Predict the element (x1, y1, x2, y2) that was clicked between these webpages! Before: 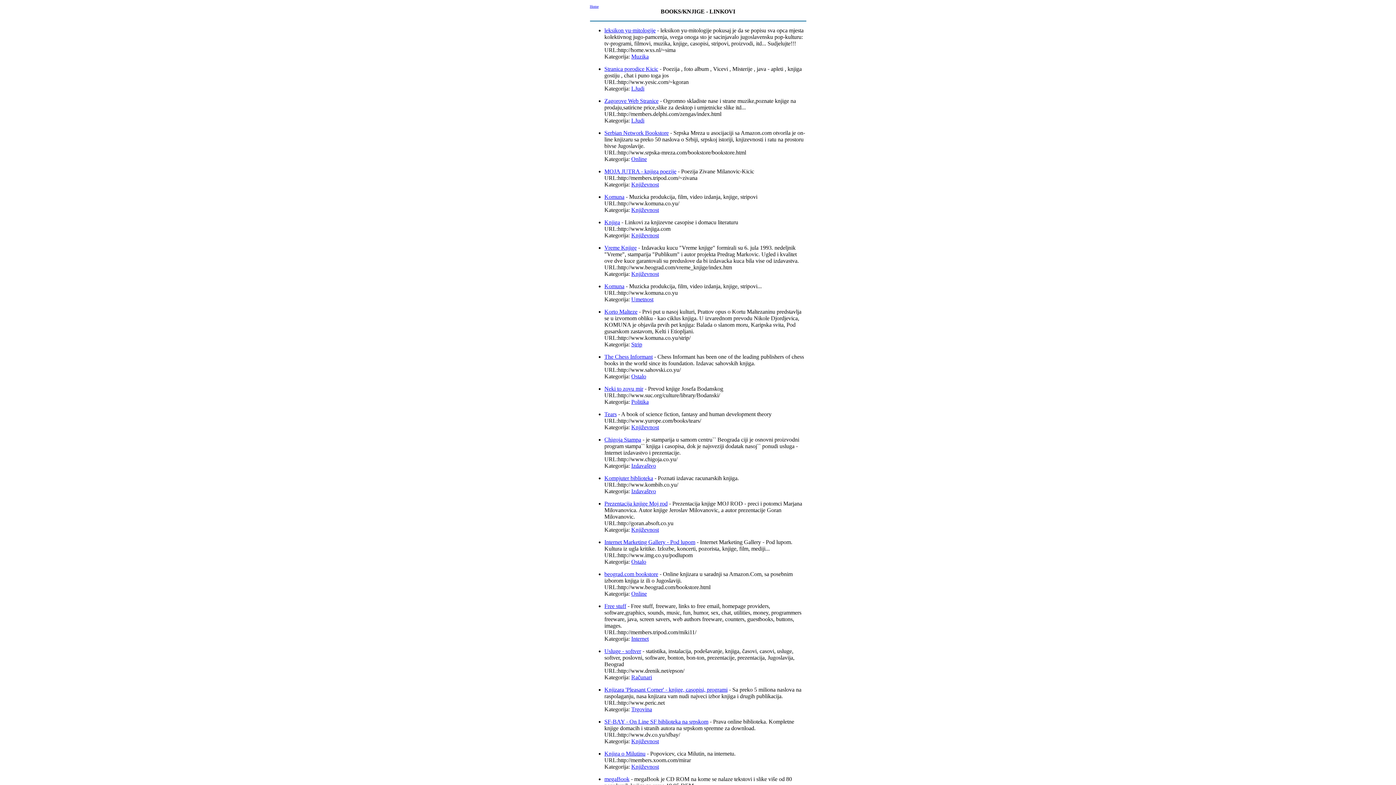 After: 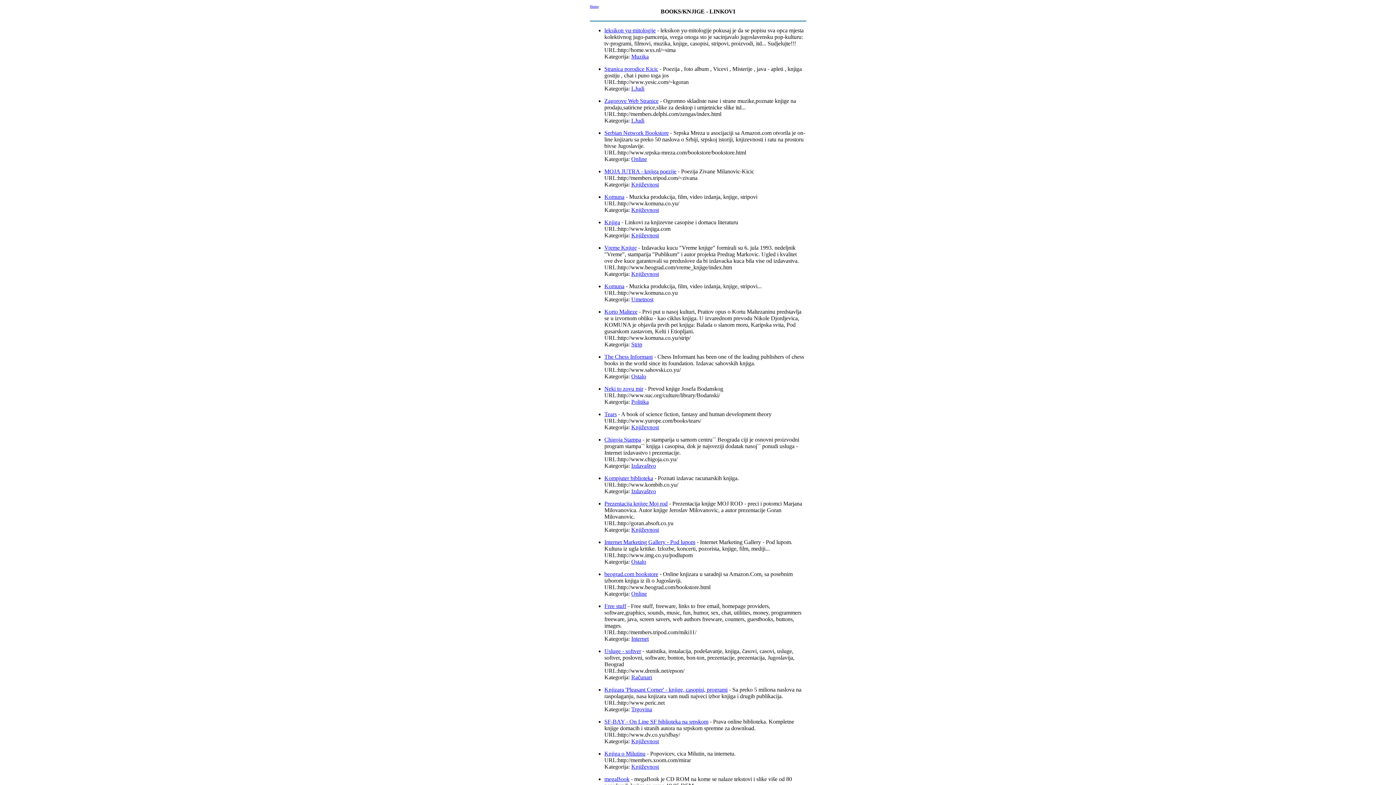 Action: bbox: (604, 436, 641, 442) label: Chigoja Stampa